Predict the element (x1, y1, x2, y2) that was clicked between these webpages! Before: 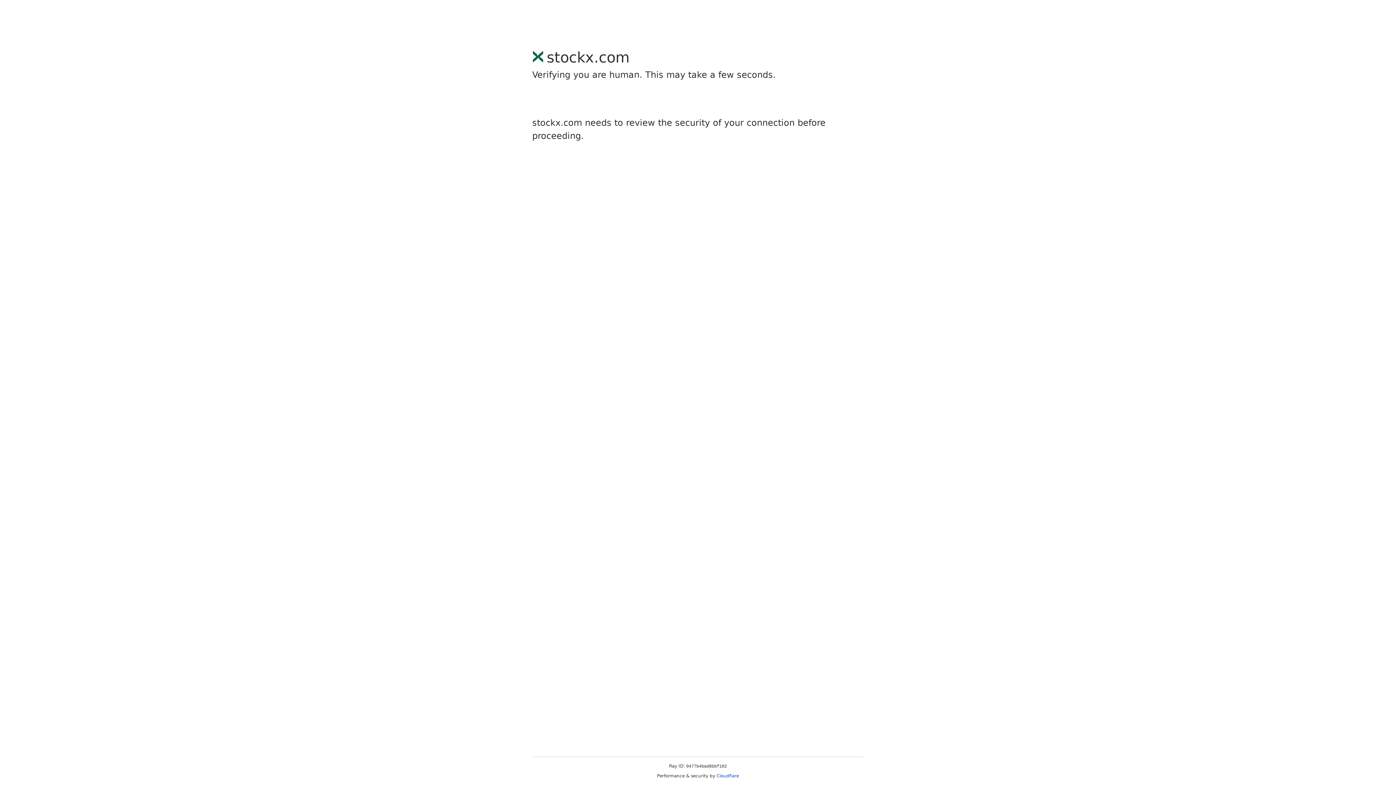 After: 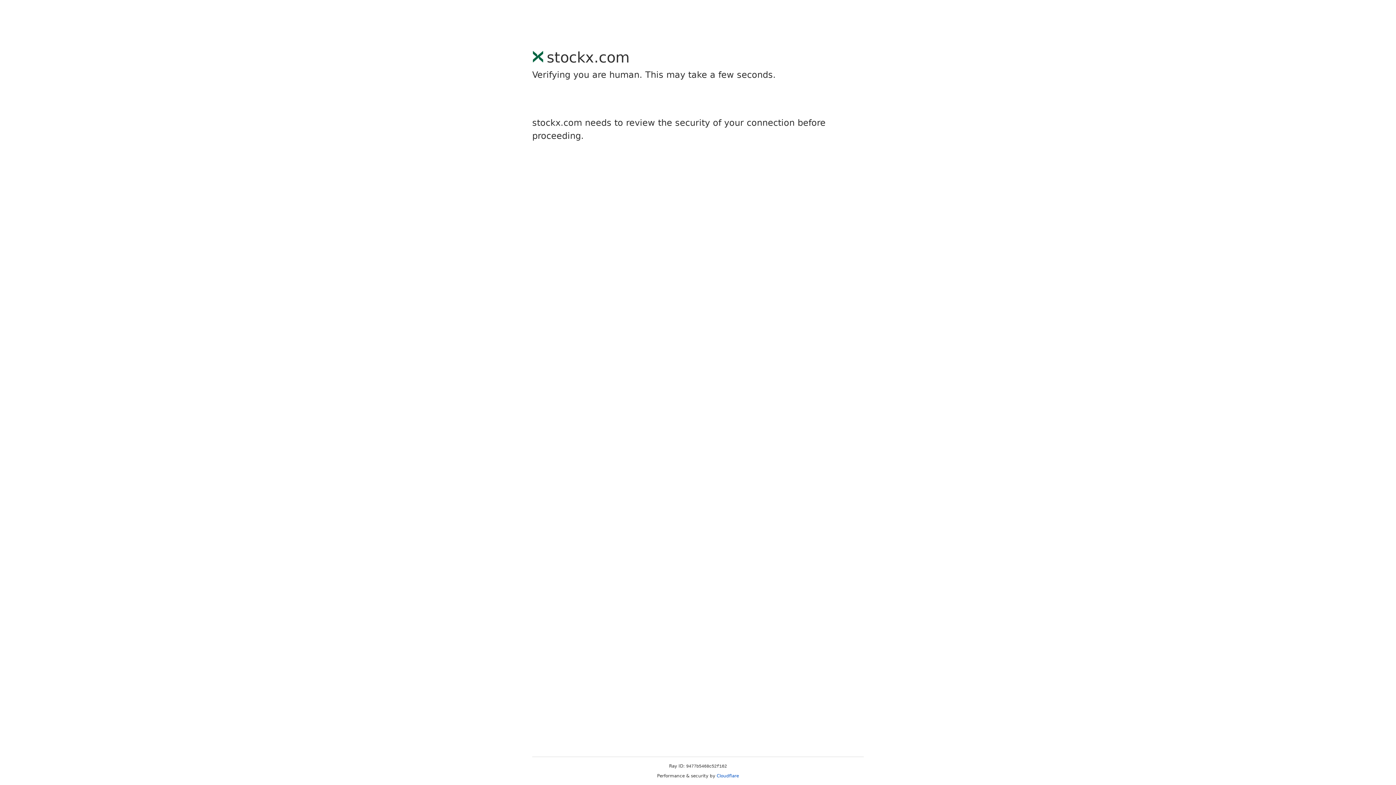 Action: label: Cloudflare bbox: (716, 773, 739, 778)